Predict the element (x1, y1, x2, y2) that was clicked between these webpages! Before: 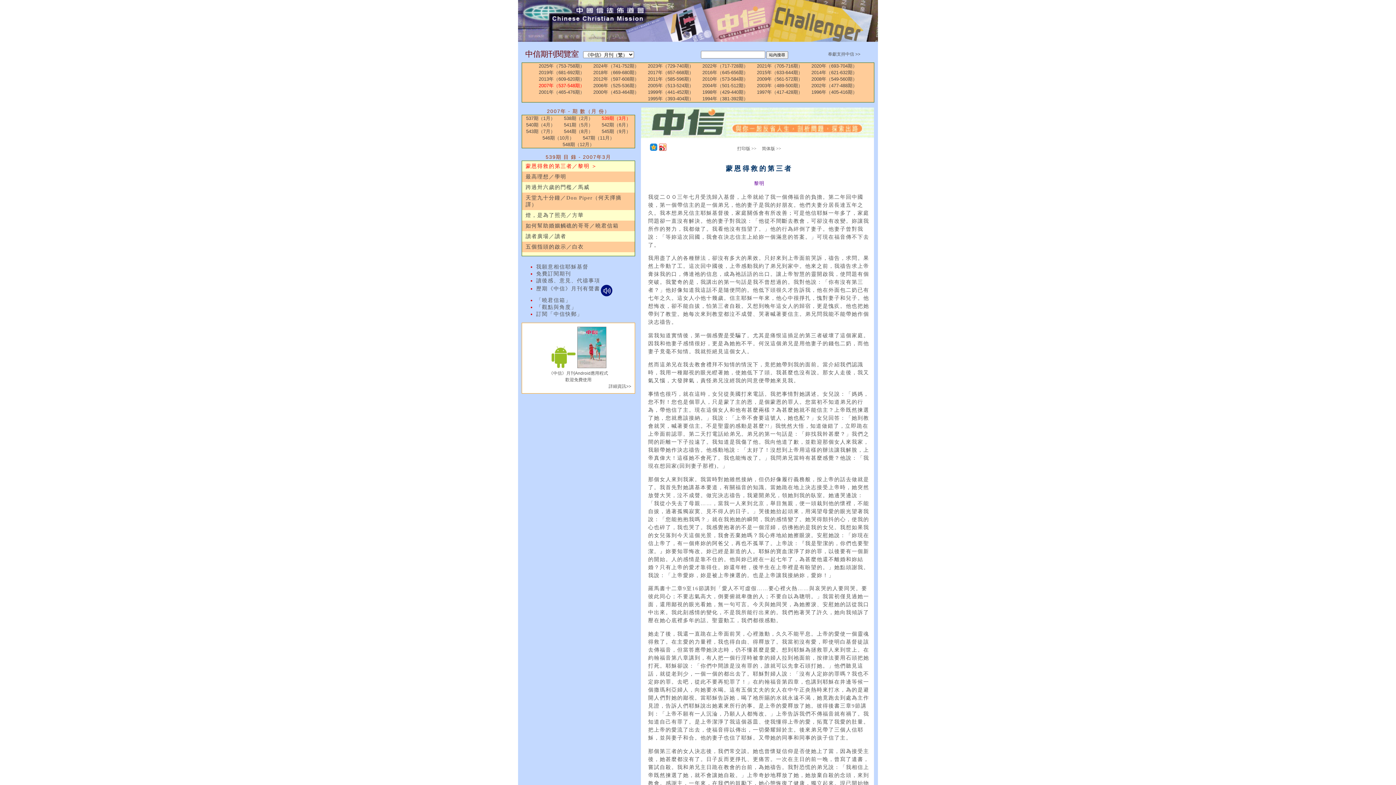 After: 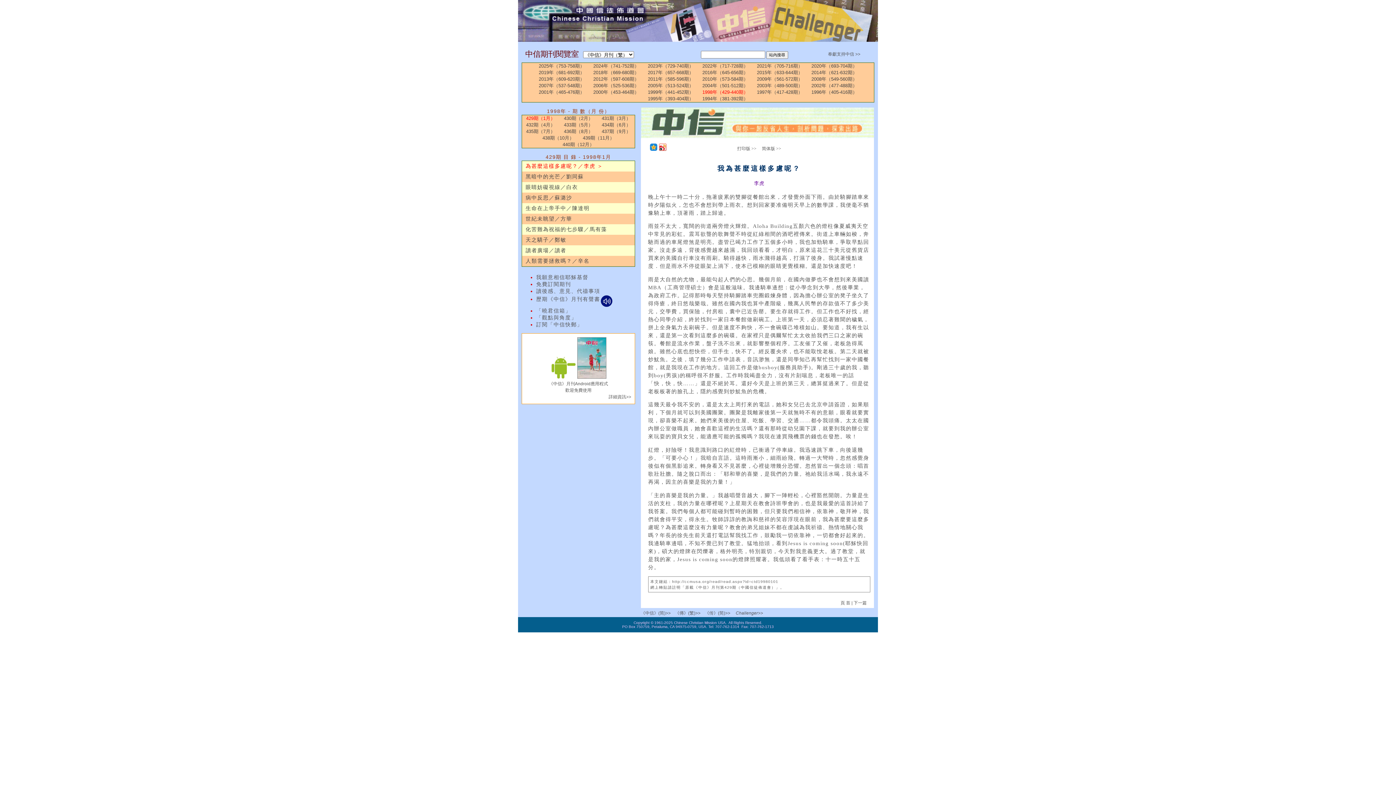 Action: bbox: (698, 89, 752, 95) label: 1998年（429-440期）